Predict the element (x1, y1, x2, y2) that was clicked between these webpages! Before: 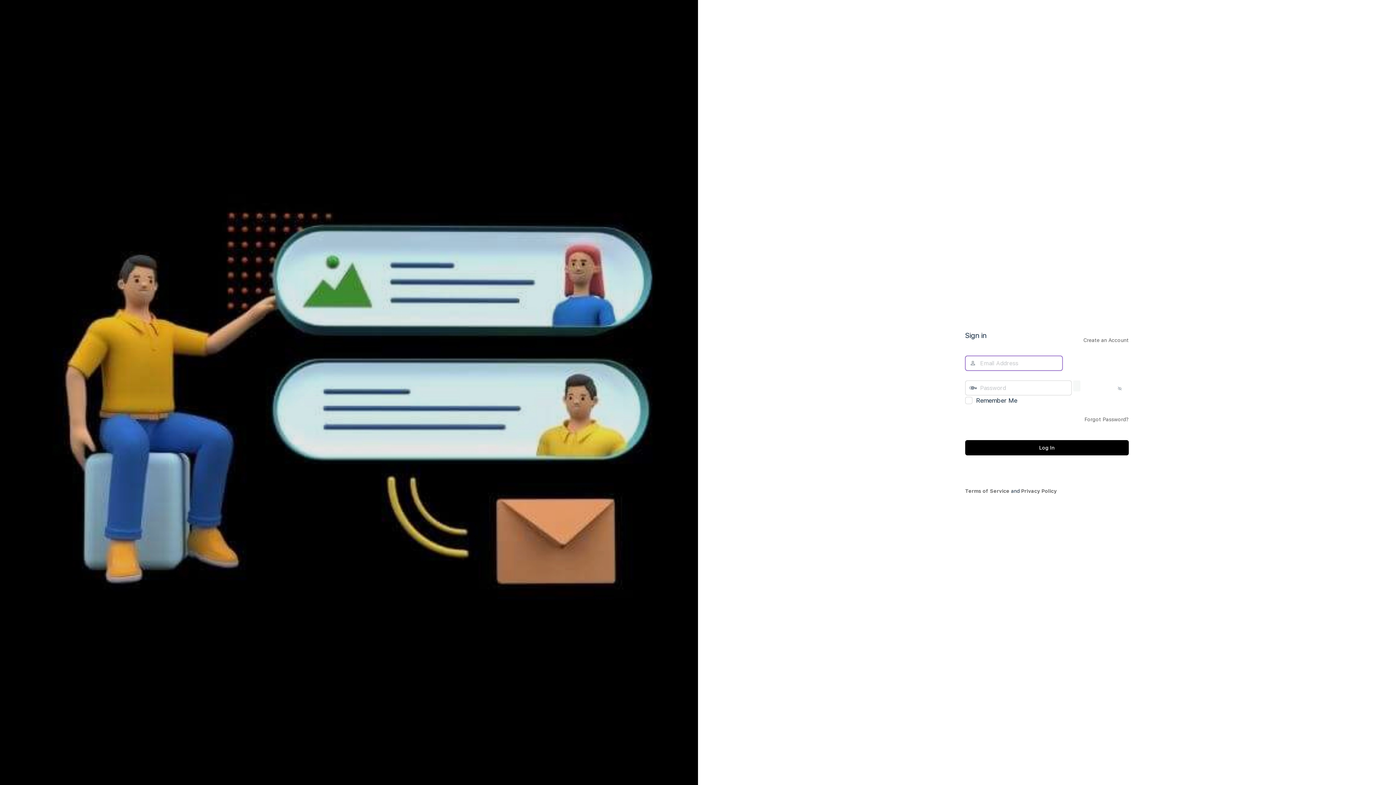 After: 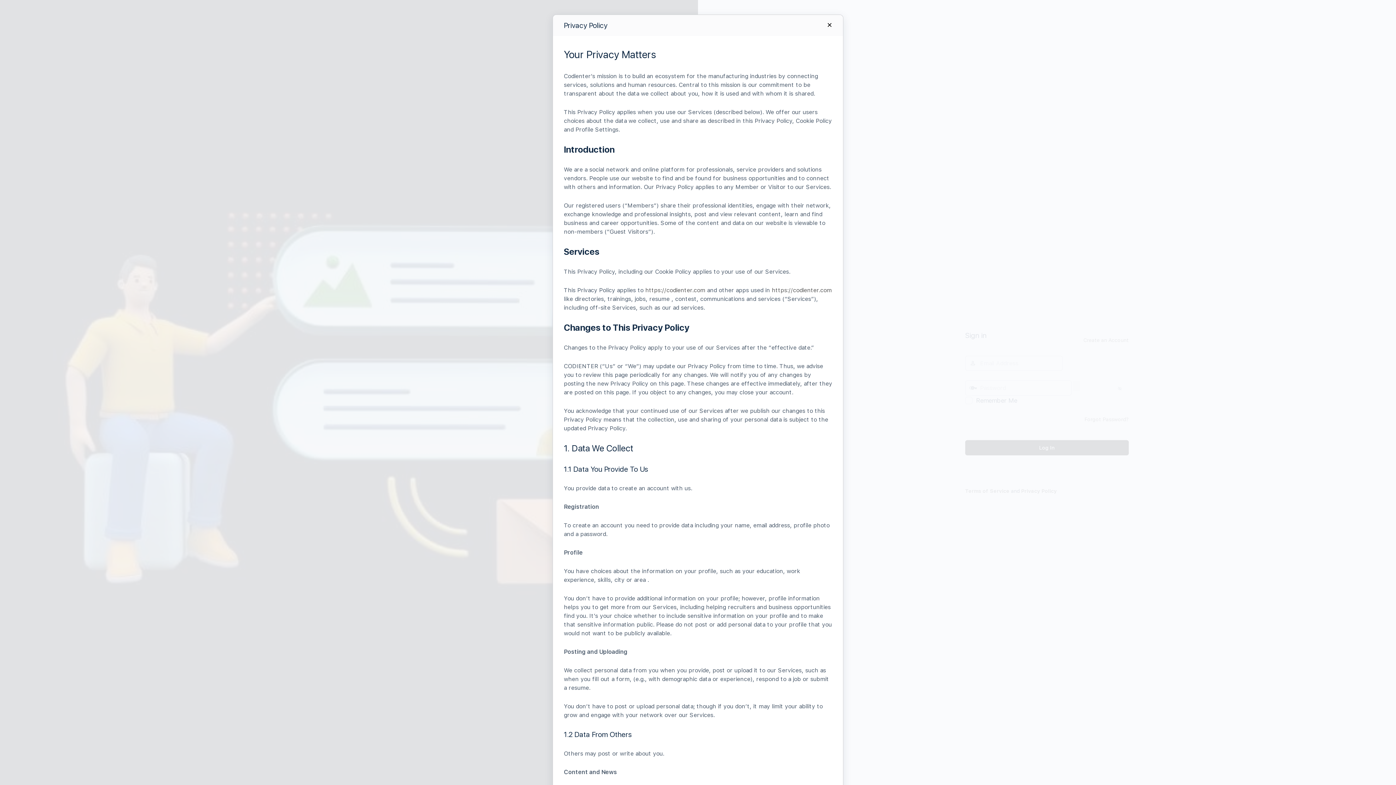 Action: label: Privacy Policy bbox: (1021, 488, 1057, 494)